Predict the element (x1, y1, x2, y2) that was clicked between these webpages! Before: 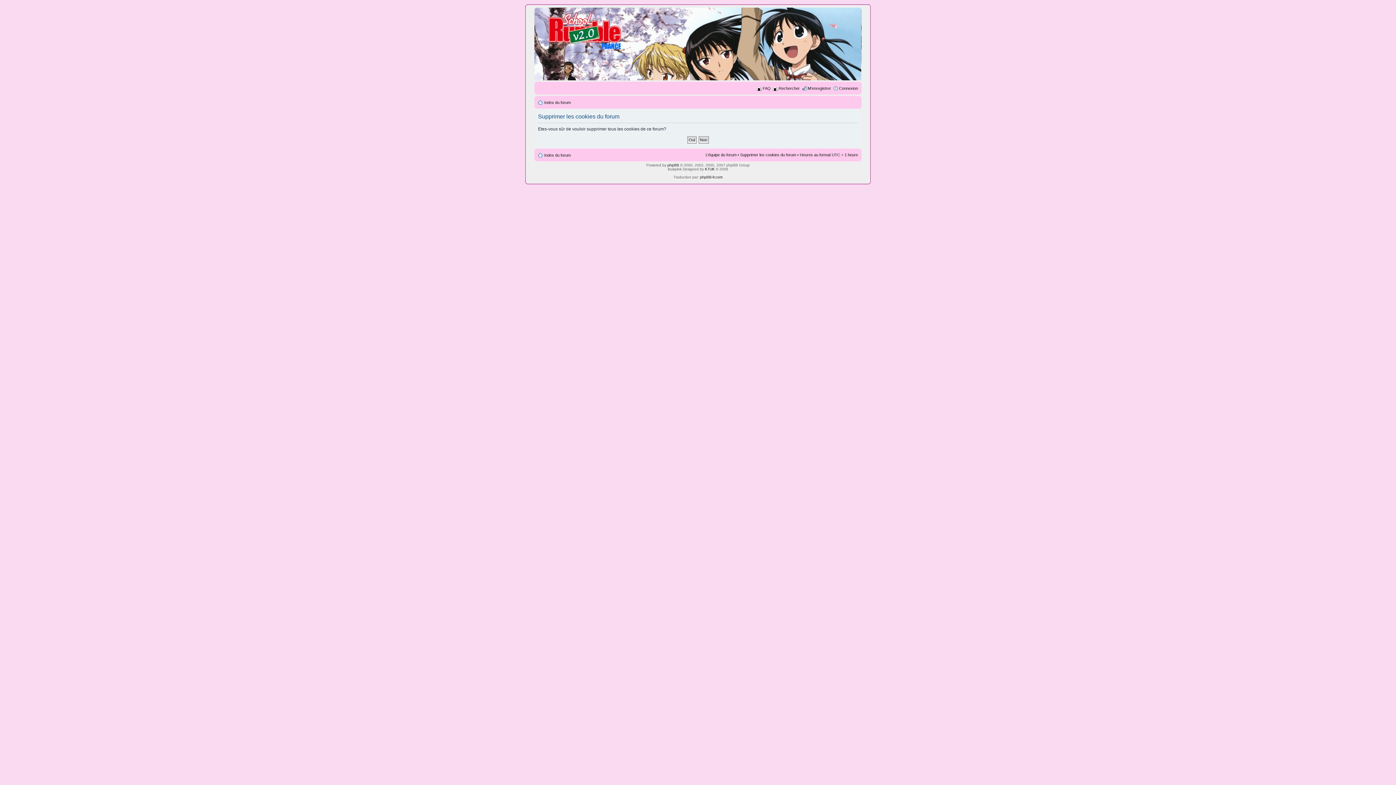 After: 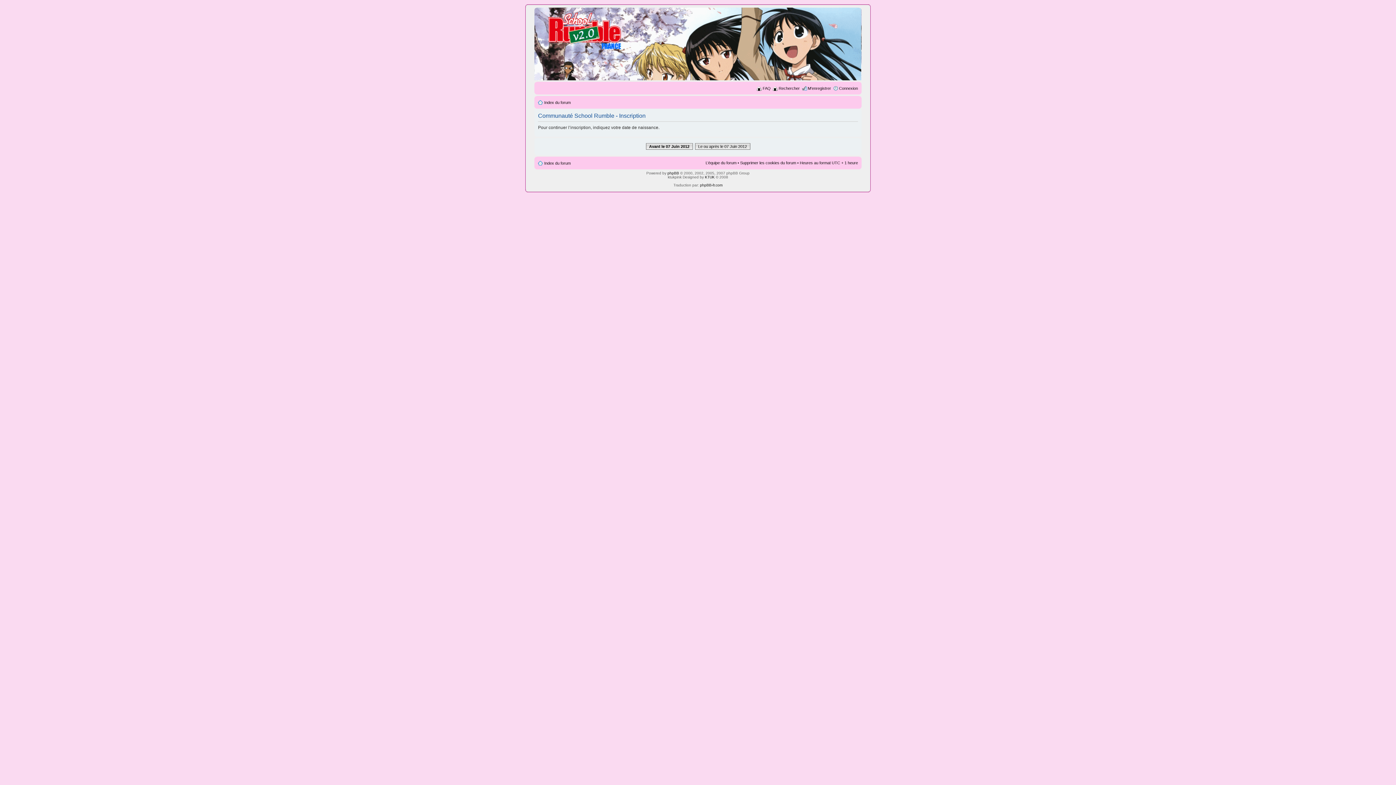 Action: label: M’enregistrer bbox: (808, 86, 831, 90)